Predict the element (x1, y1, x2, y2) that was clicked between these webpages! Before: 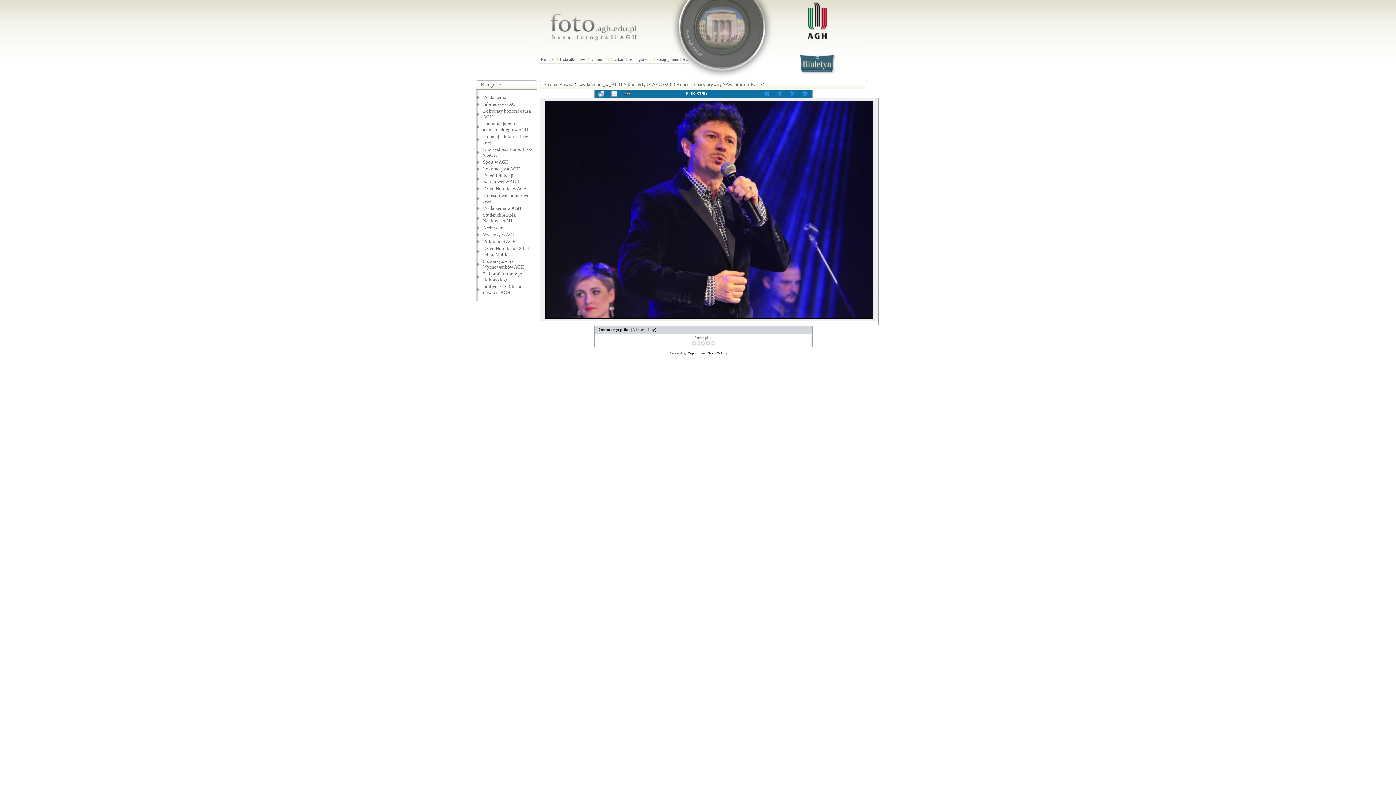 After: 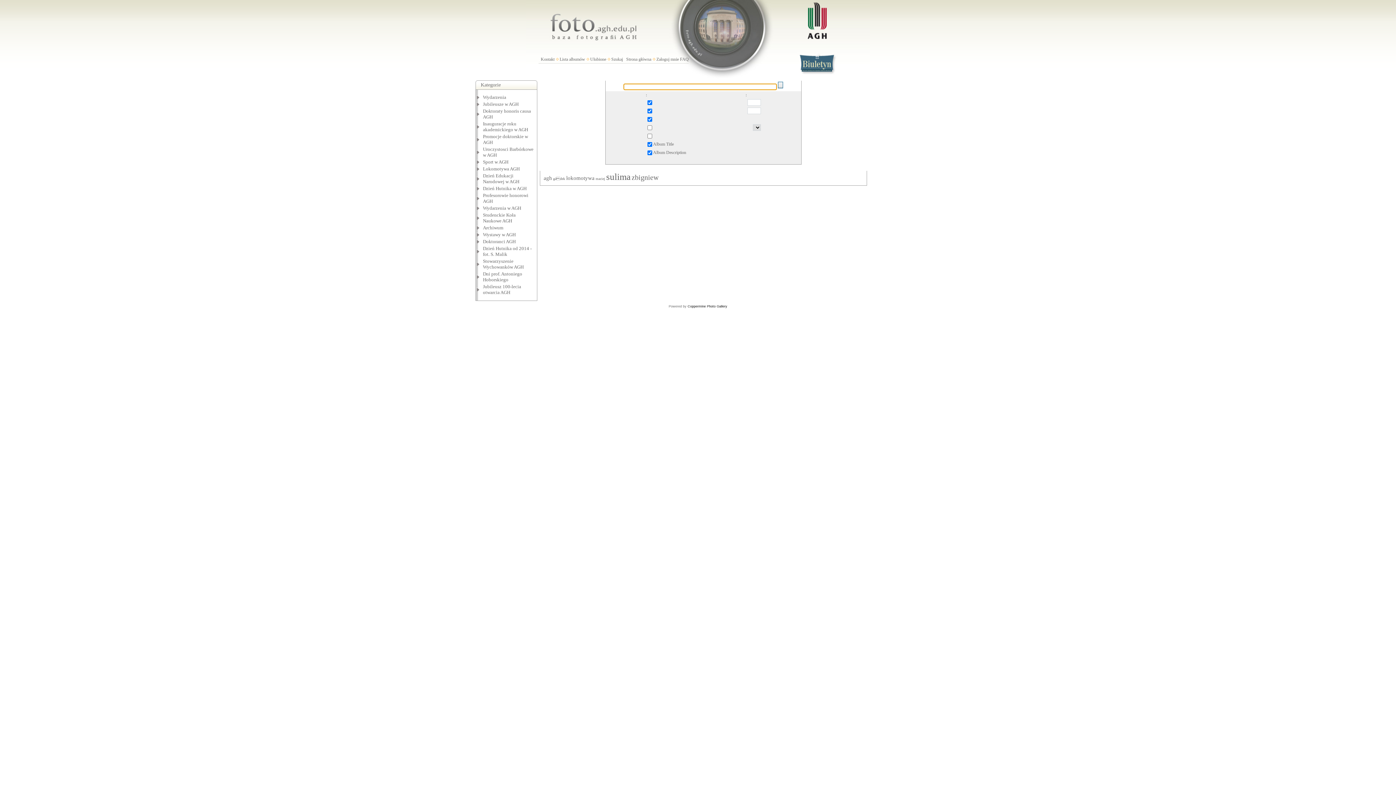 Action: bbox: (611, 56, 623, 61) label: Szukaj